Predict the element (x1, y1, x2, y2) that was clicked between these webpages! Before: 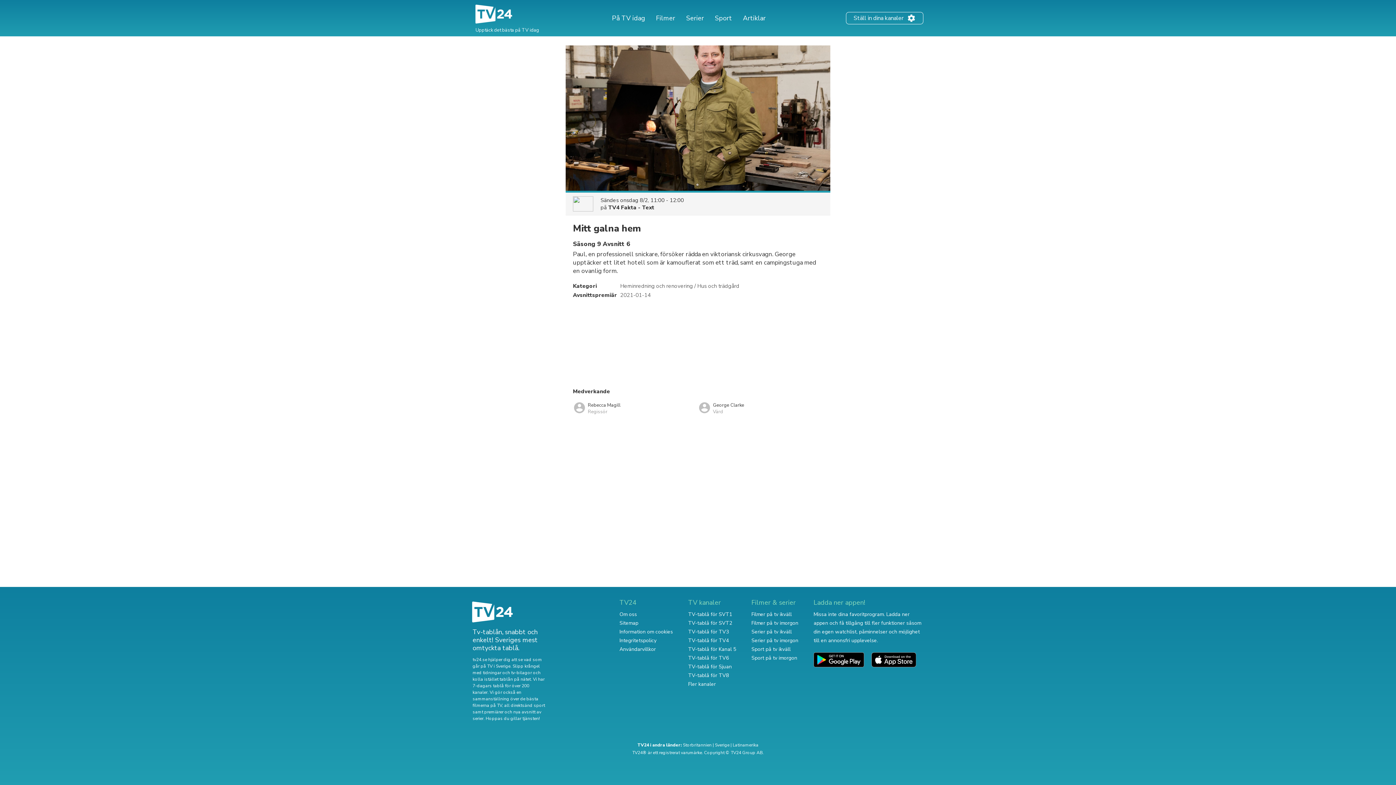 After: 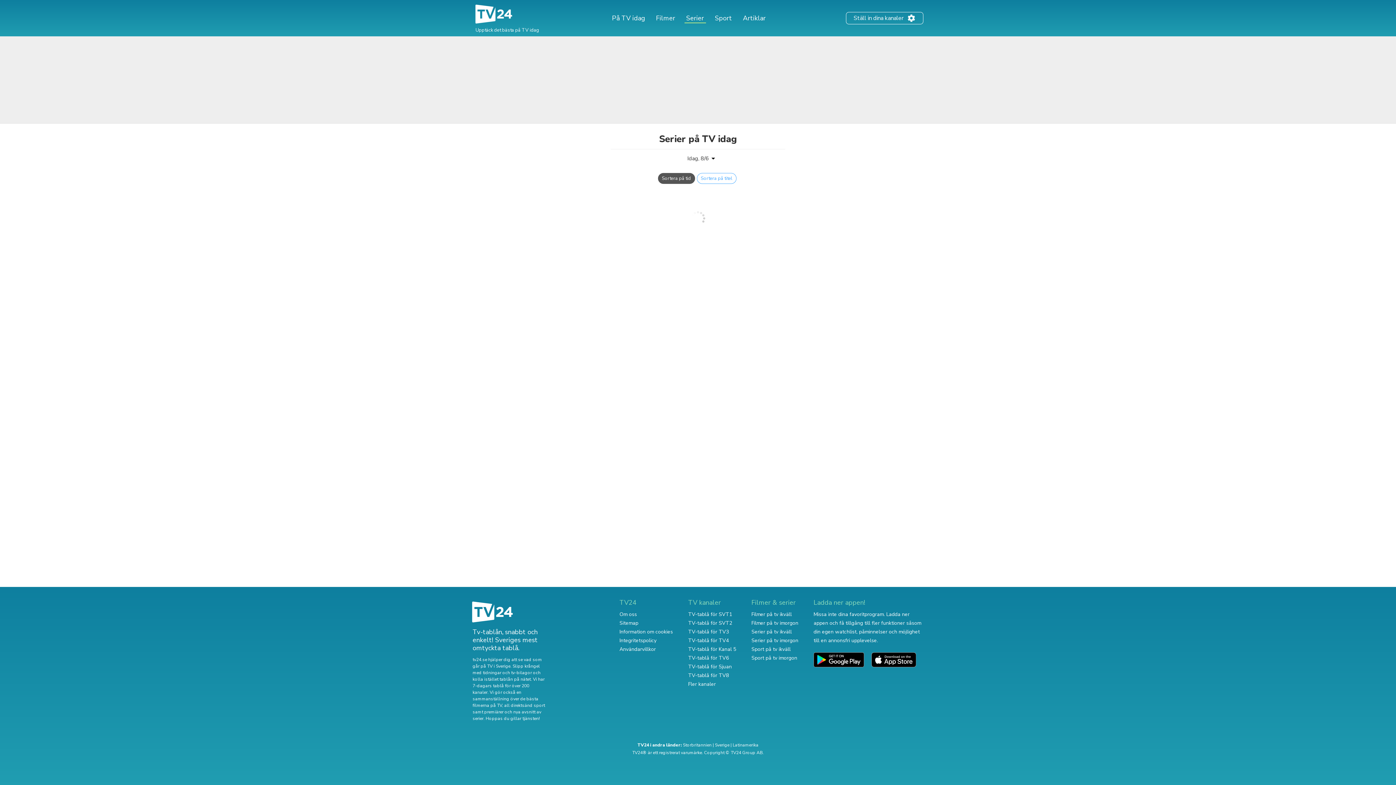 Action: label: Serier bbox: (684, 13, 706, 22)